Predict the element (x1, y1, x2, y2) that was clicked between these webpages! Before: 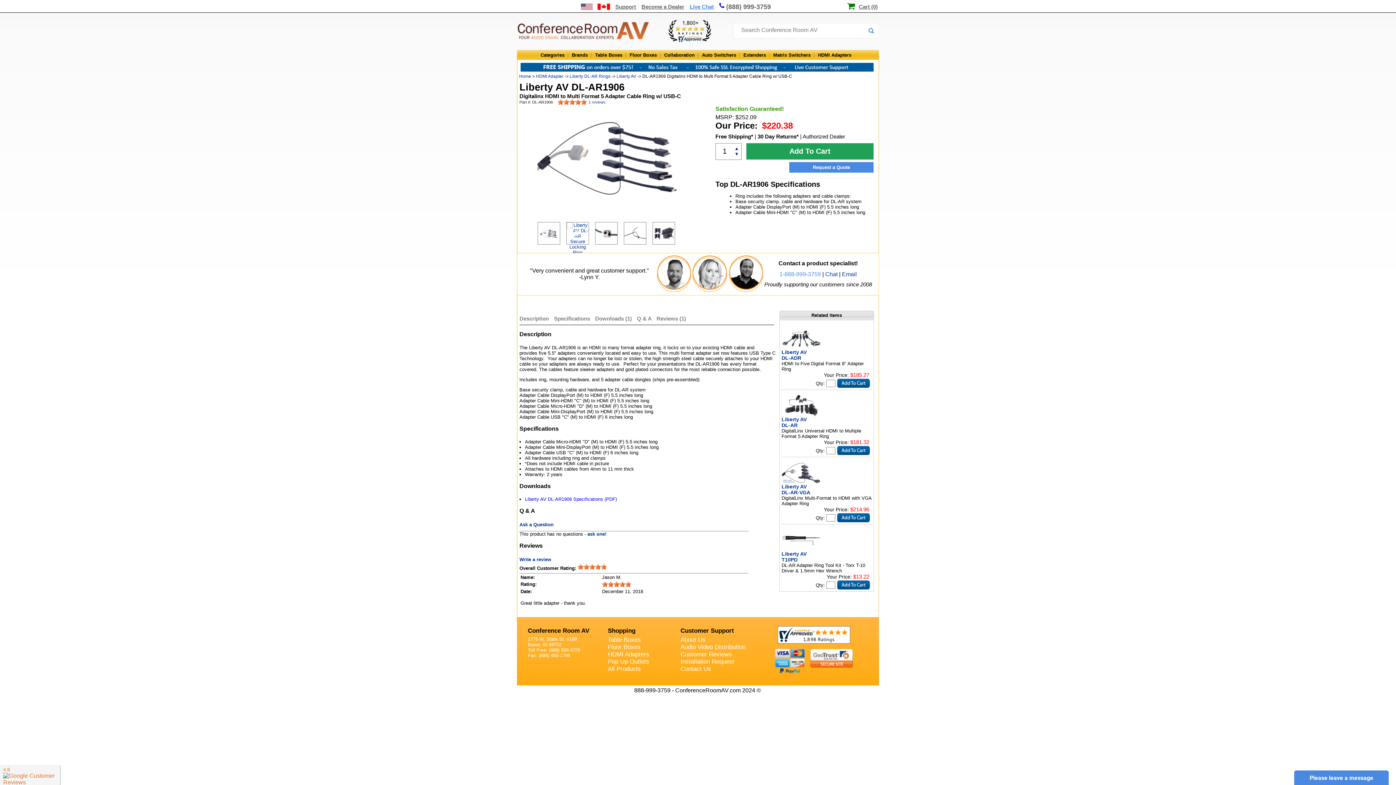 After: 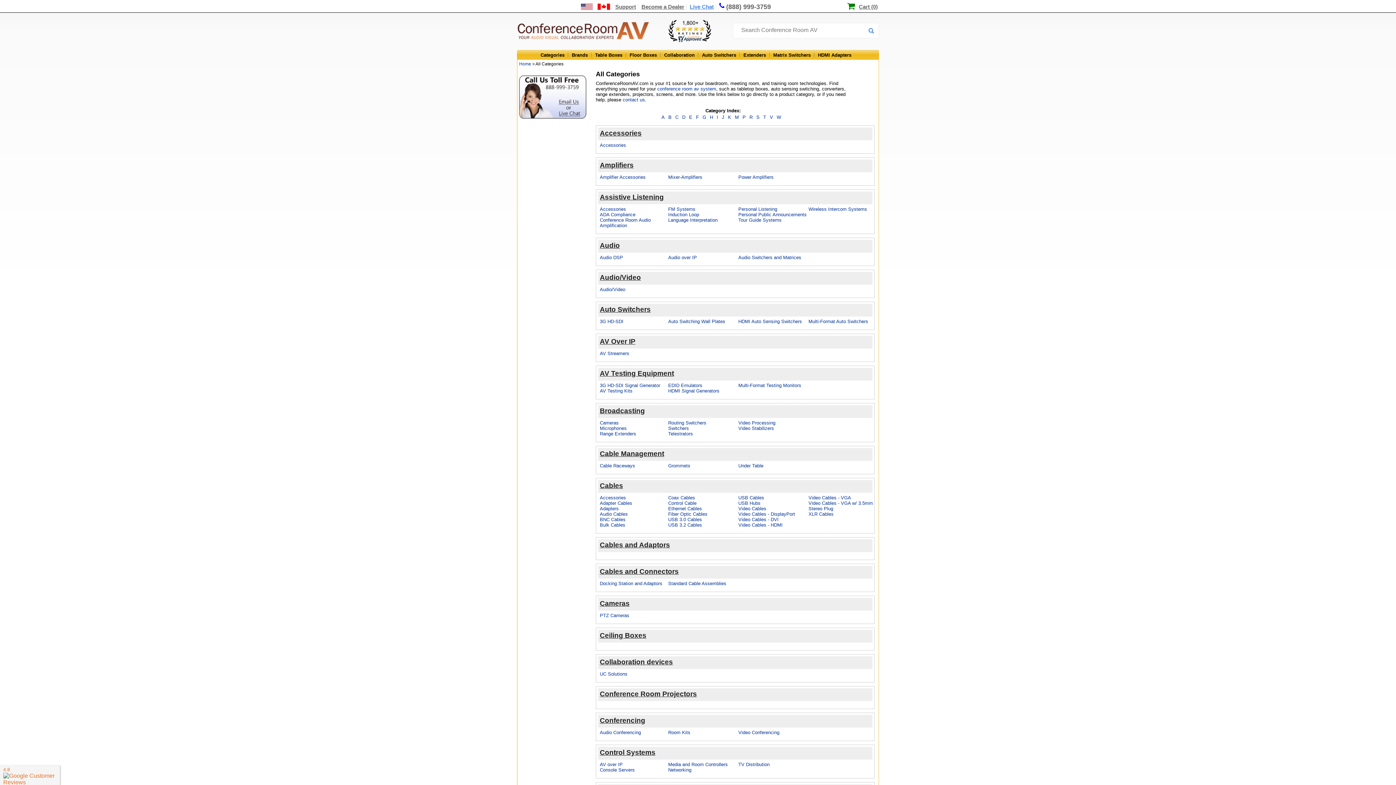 Action: label: All Products bbox: (608, 665, 641, 672)